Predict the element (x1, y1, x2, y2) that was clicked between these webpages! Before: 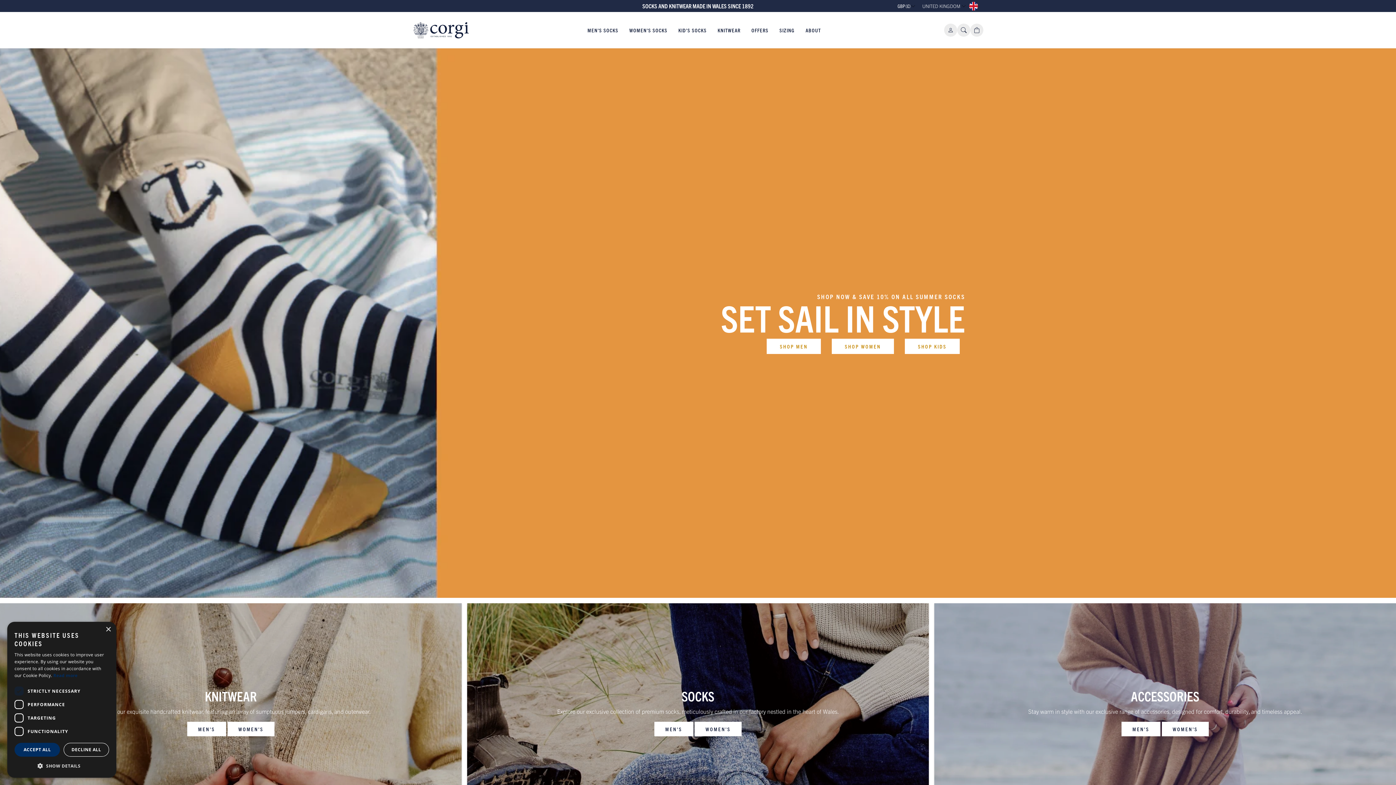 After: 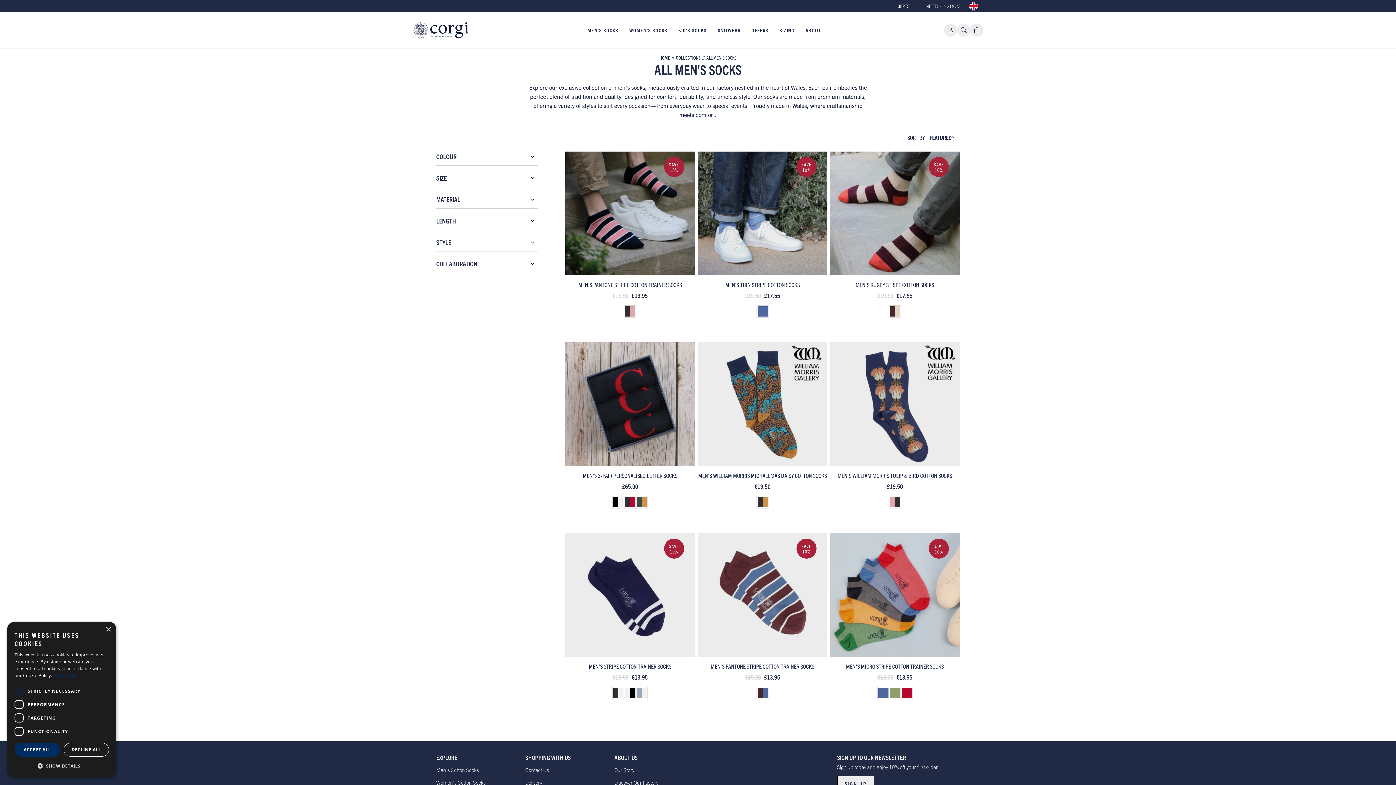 Action: bbox: (654, 722, 693, 736) label: MEN'S